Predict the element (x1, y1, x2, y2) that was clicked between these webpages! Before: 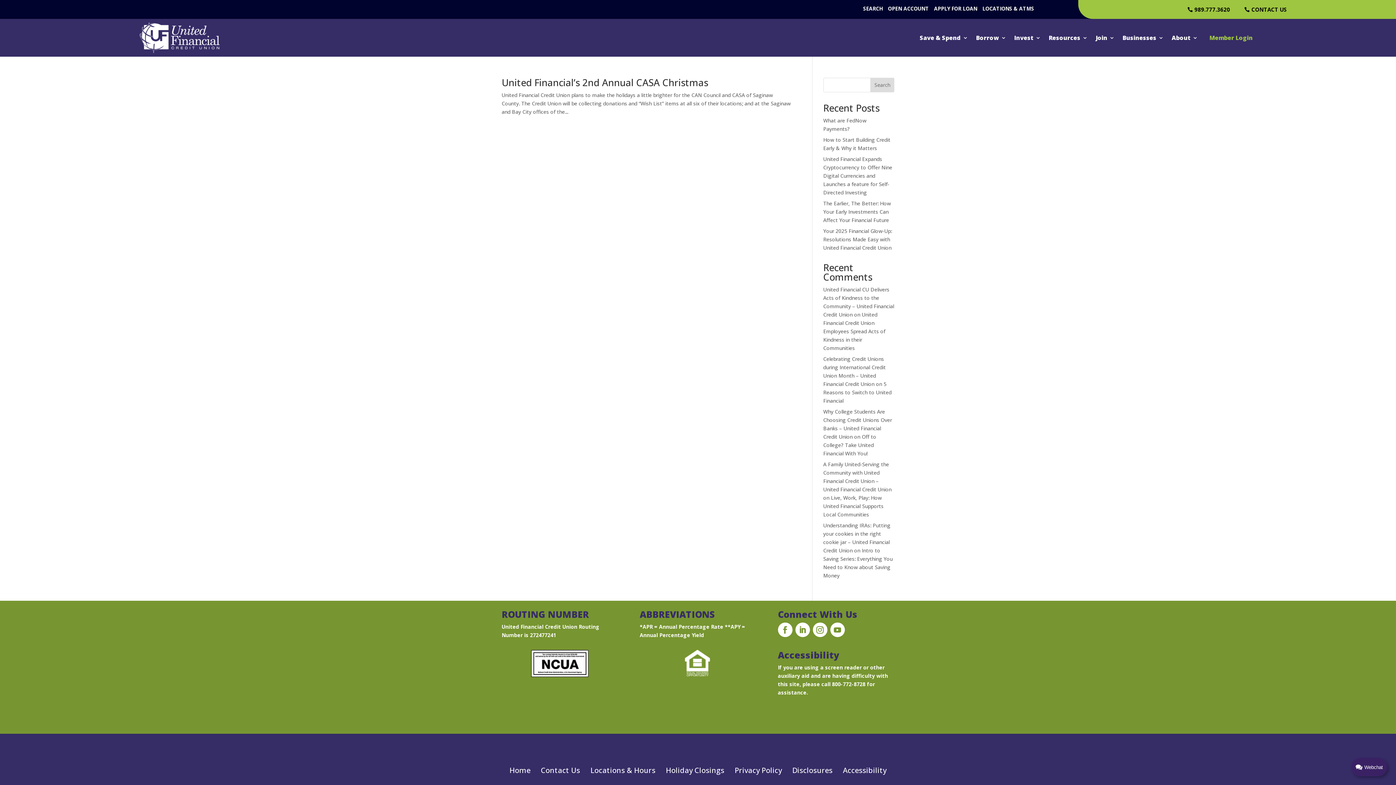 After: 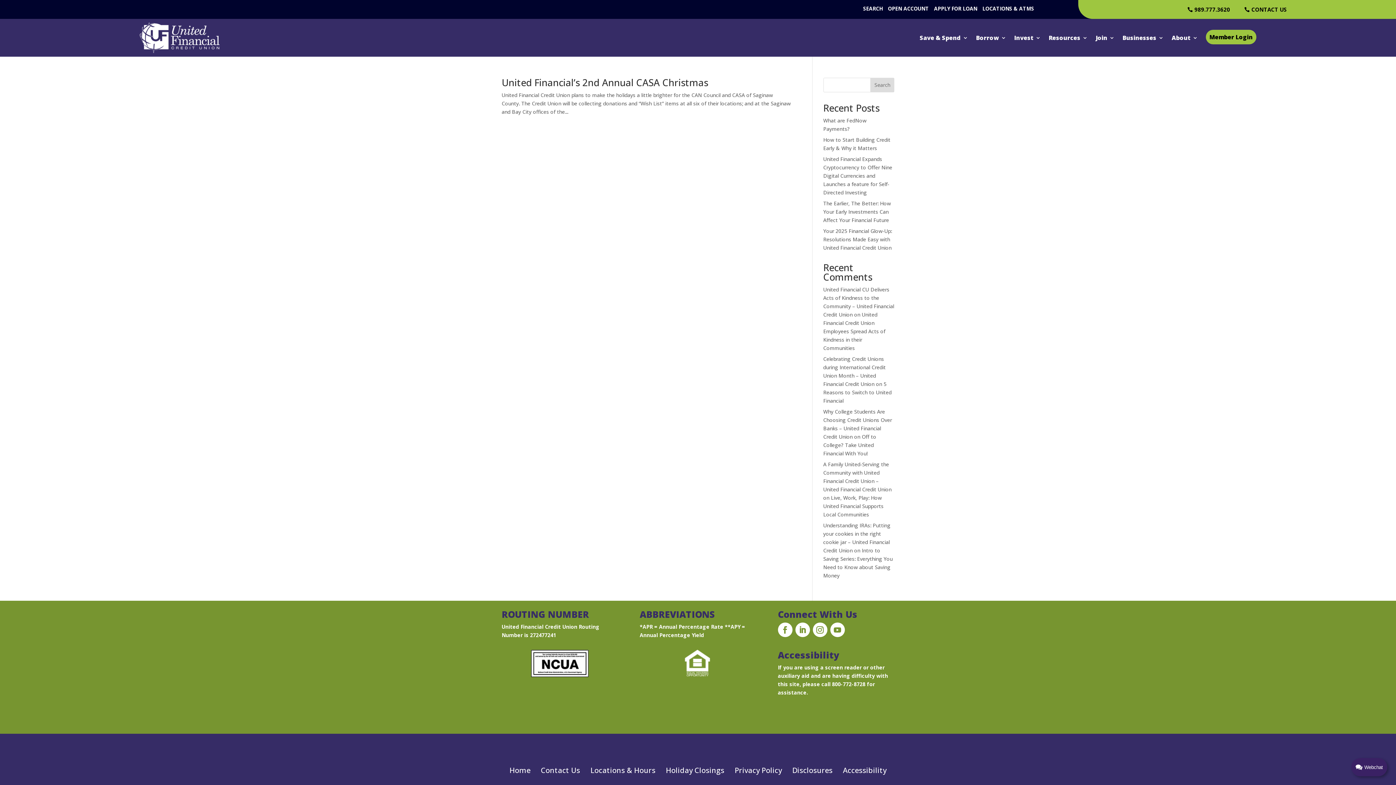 Action: bbox: (1206, 22, 1256, 52) label: Member Login